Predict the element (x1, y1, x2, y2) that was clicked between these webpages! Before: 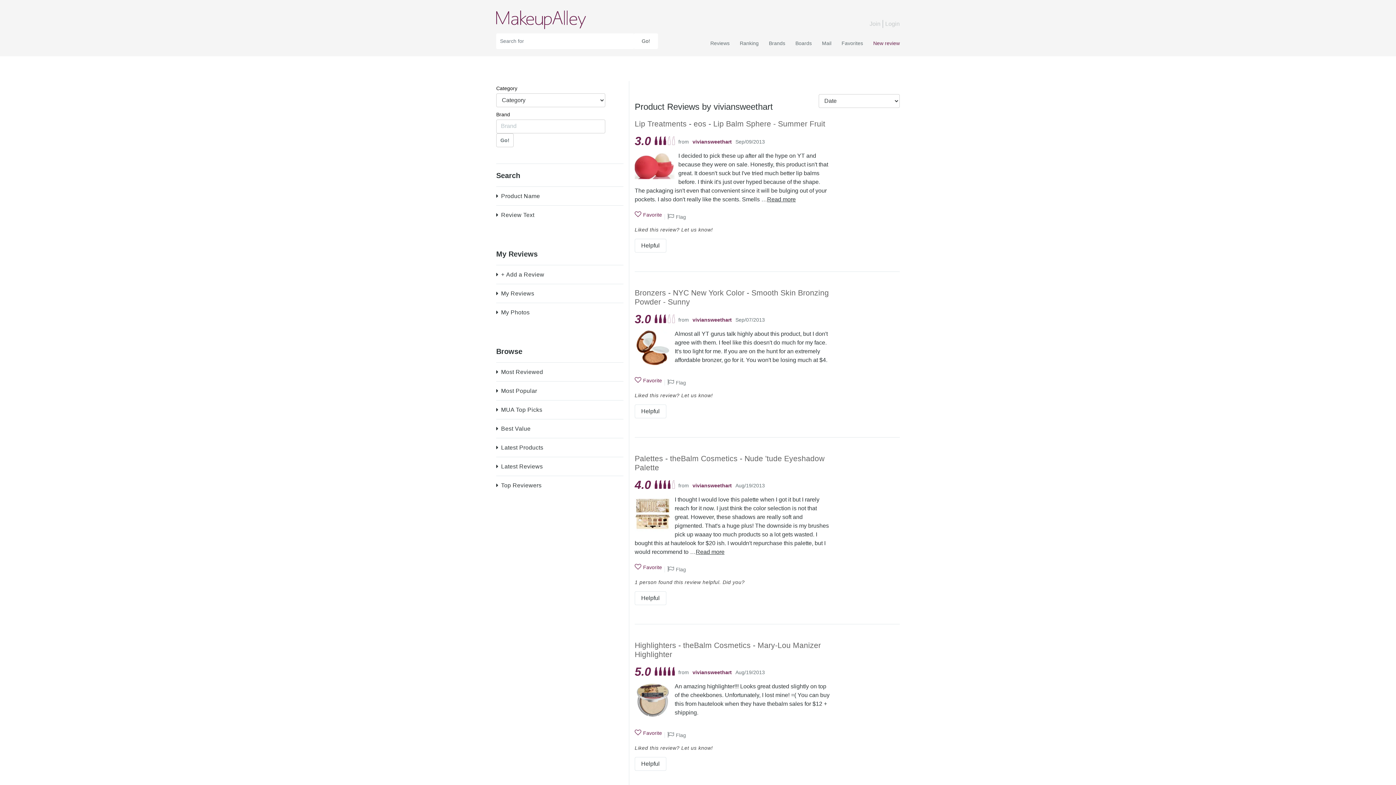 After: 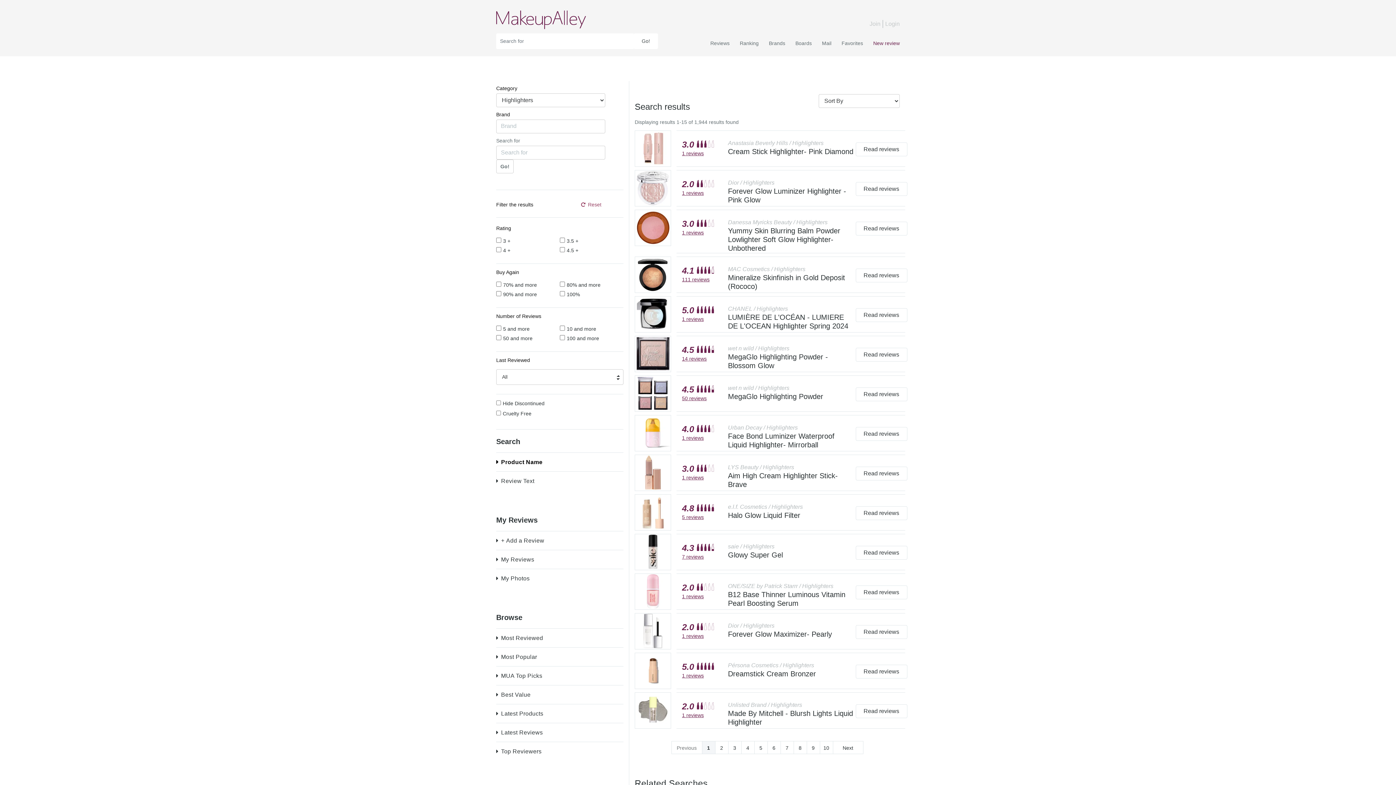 Action: bbox: (634, 641, 676, 649) label: Highlighters